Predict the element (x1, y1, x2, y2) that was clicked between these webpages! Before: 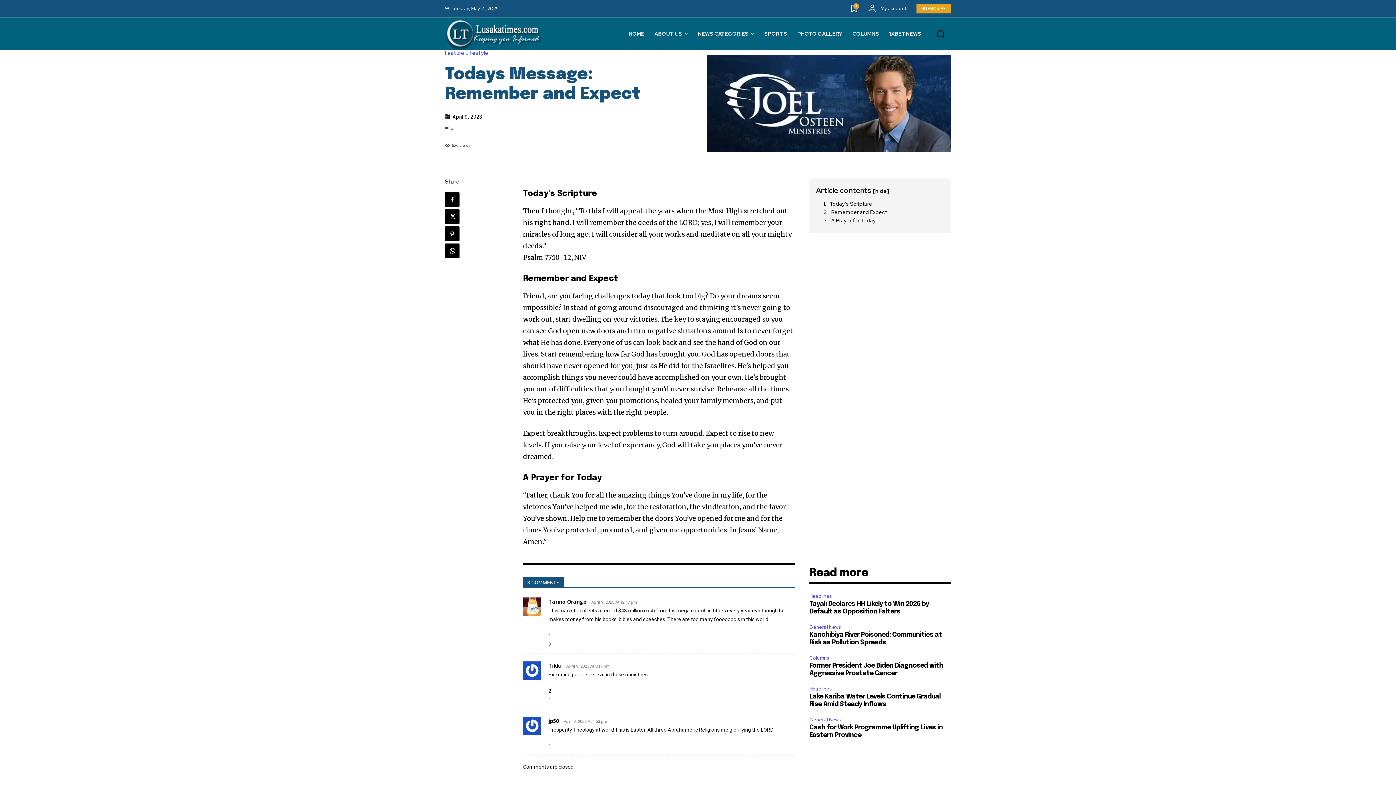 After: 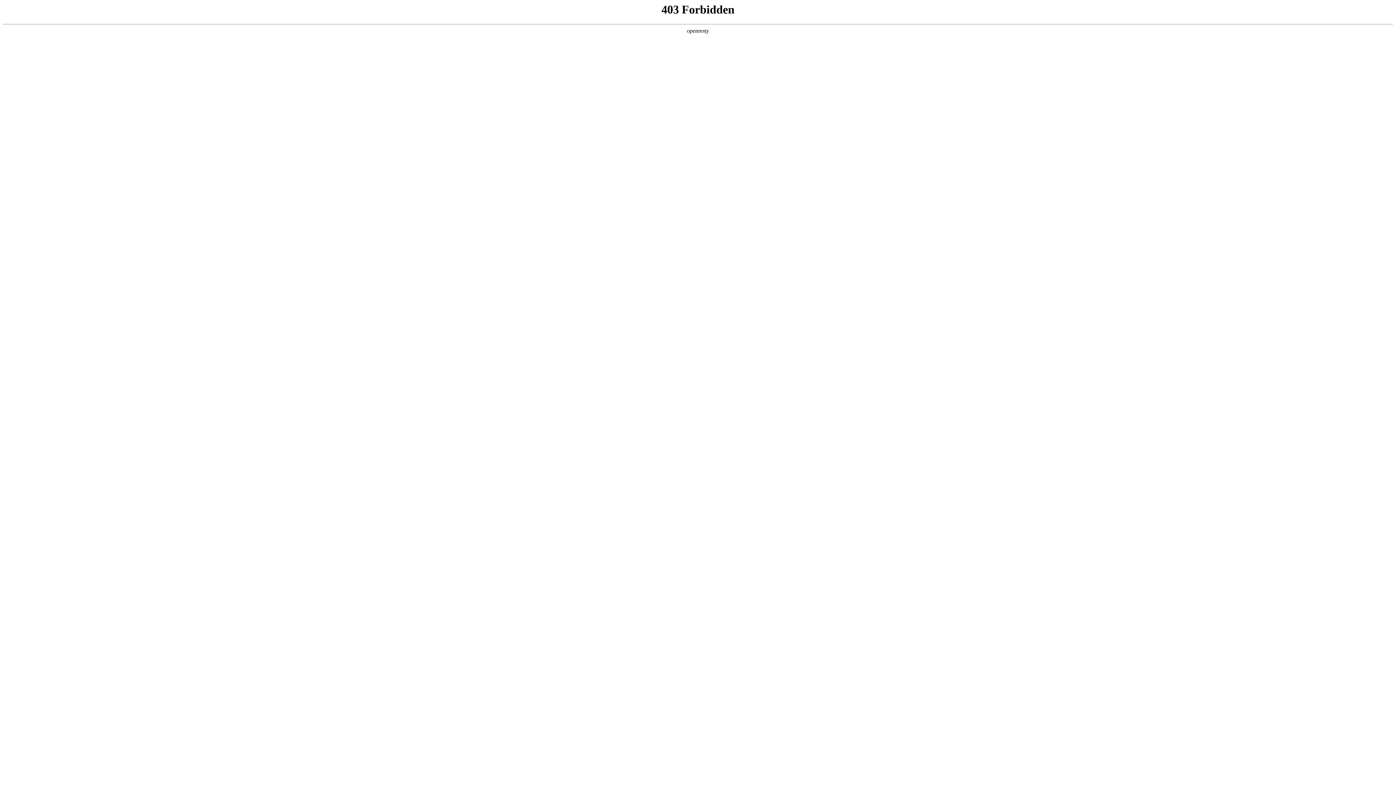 Action: label: ABOUT US bbox: (649, 19, 692, 48)